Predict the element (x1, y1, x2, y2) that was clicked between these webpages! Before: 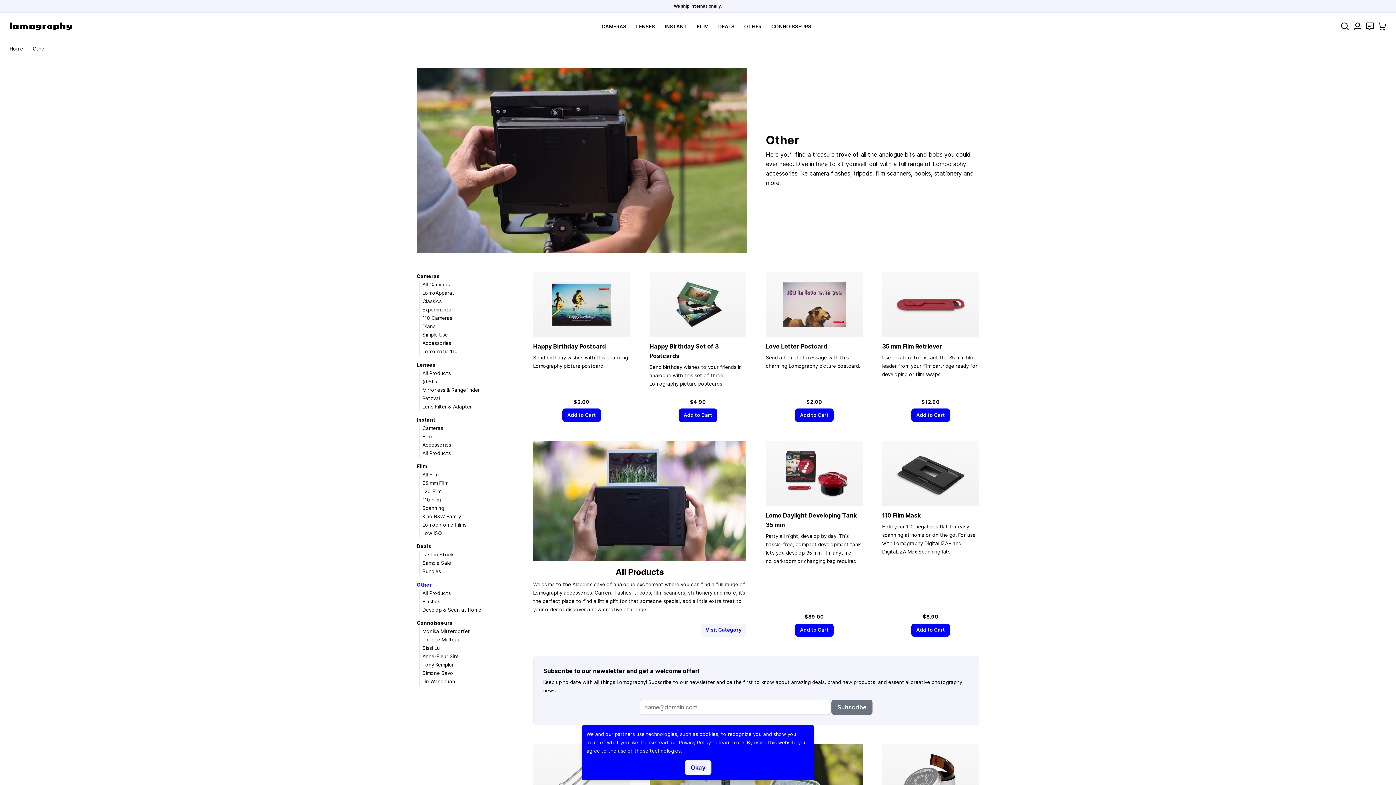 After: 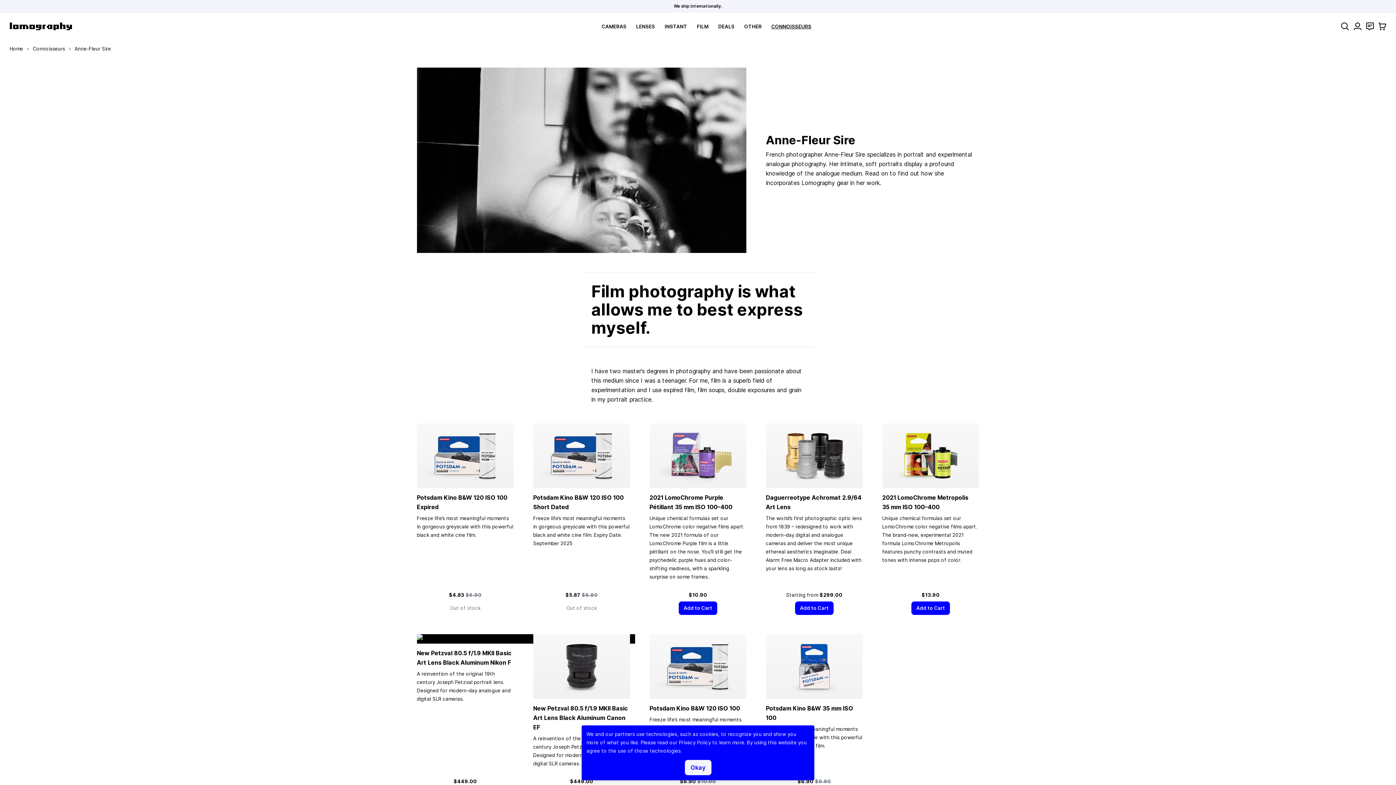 Action: label: Anne-Fleur Sire bbox: (422, 653, 458, 659)